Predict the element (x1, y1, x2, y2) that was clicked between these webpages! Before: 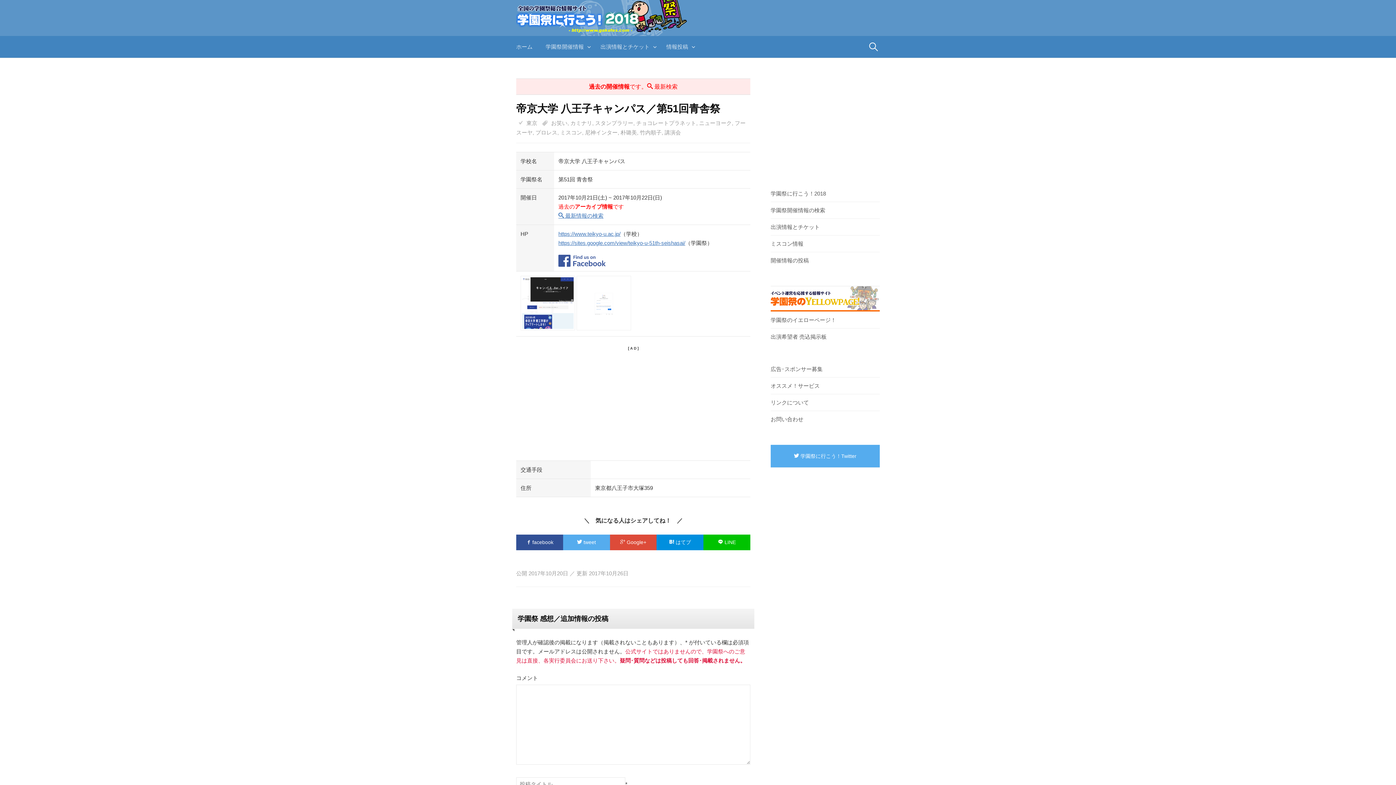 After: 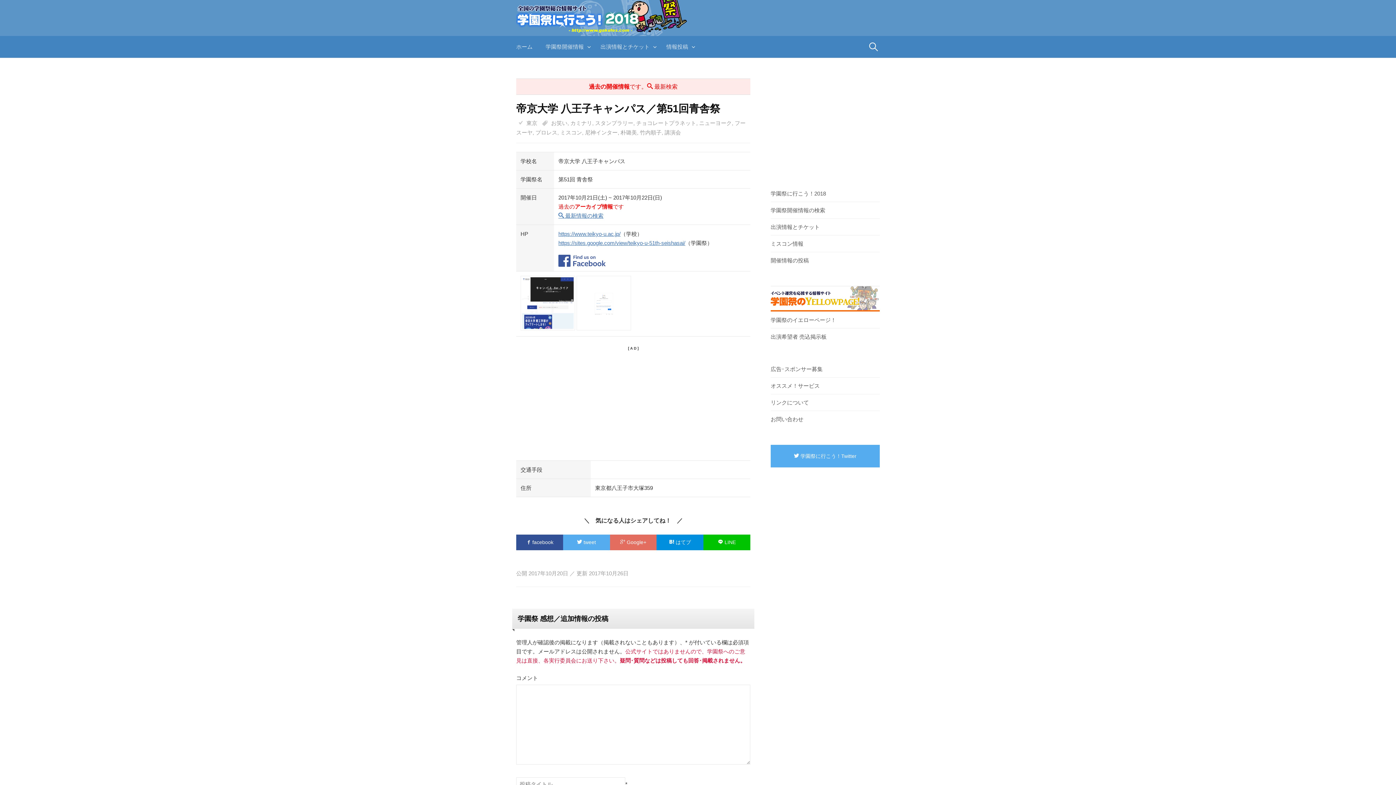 Action: label:  Google+ bbox: (610, 534, 656, 550)